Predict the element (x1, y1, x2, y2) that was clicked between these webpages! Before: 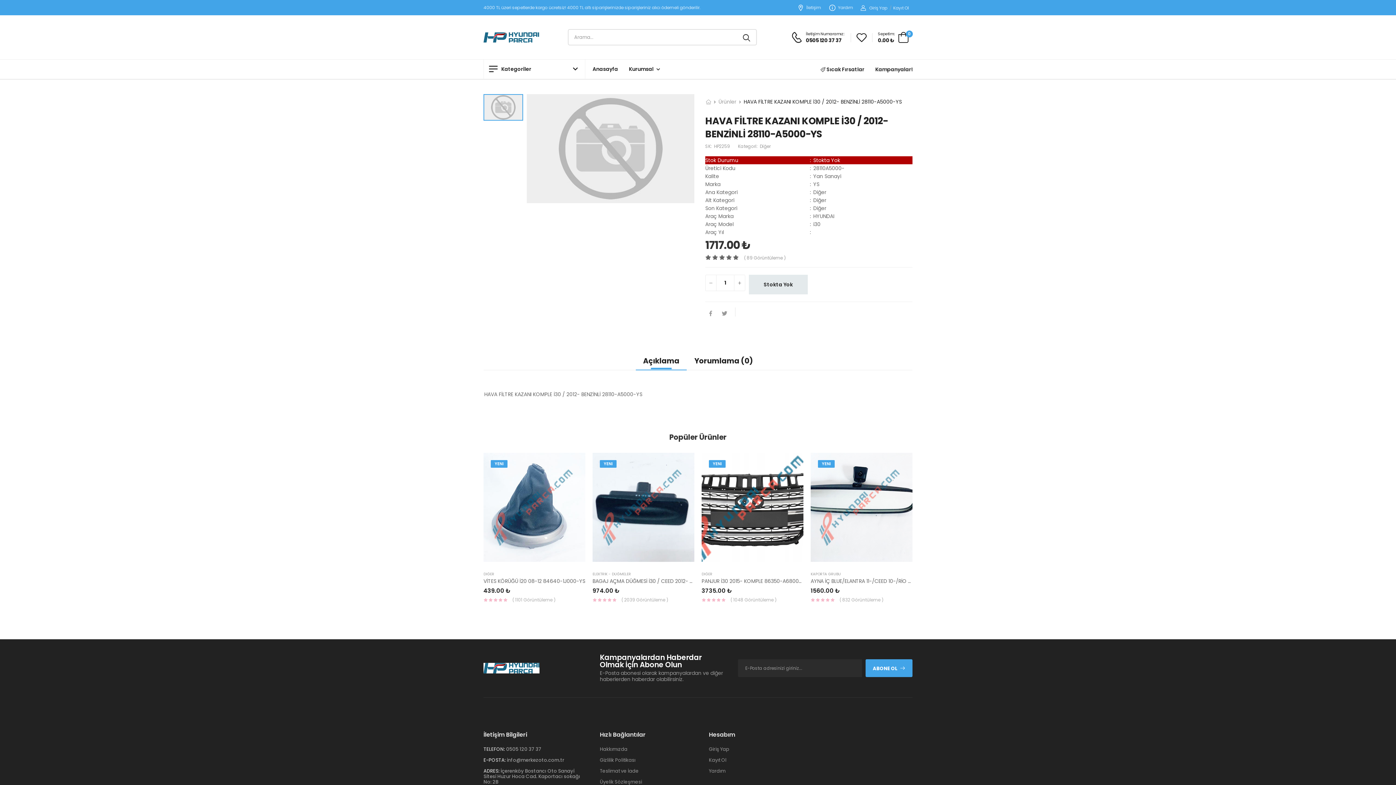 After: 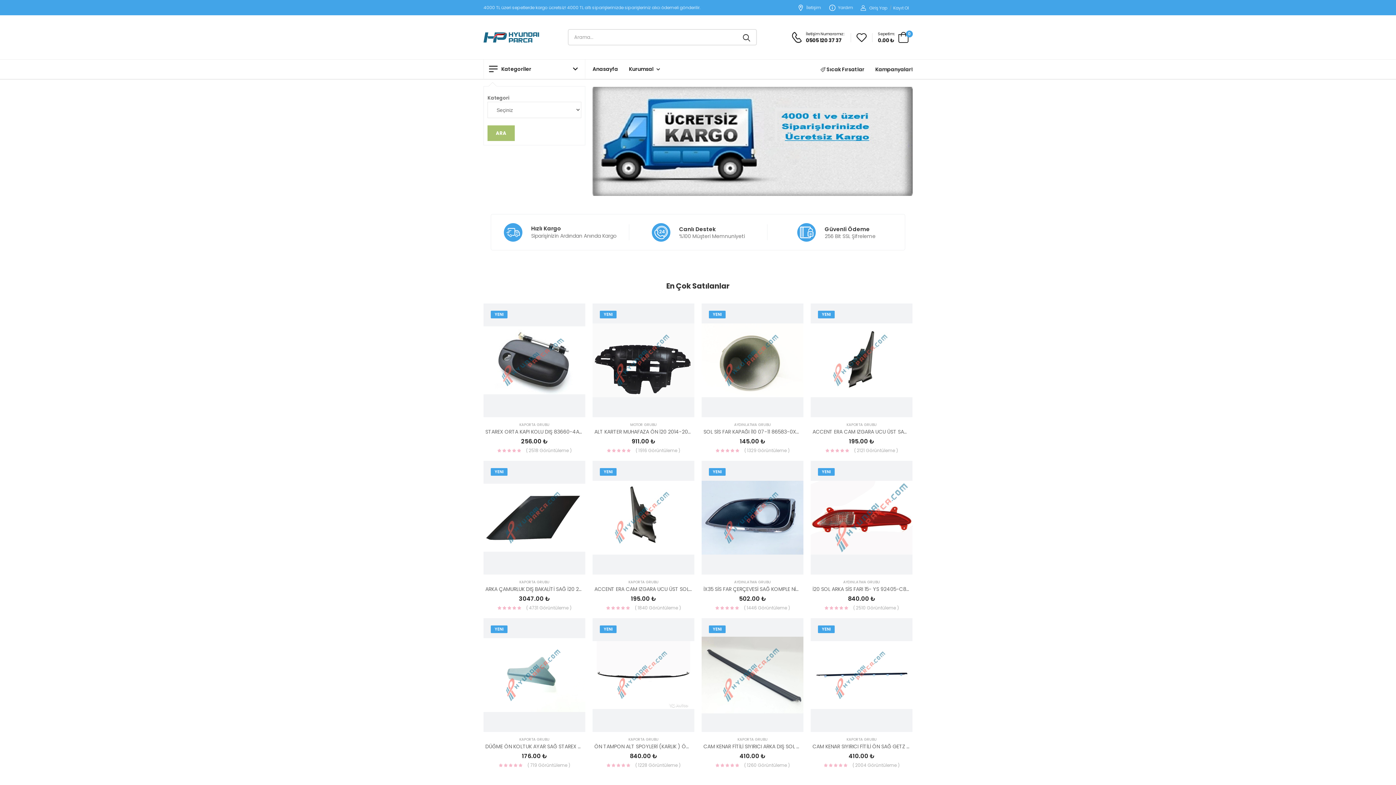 Action: bbox: (483, 32, 539, 42)